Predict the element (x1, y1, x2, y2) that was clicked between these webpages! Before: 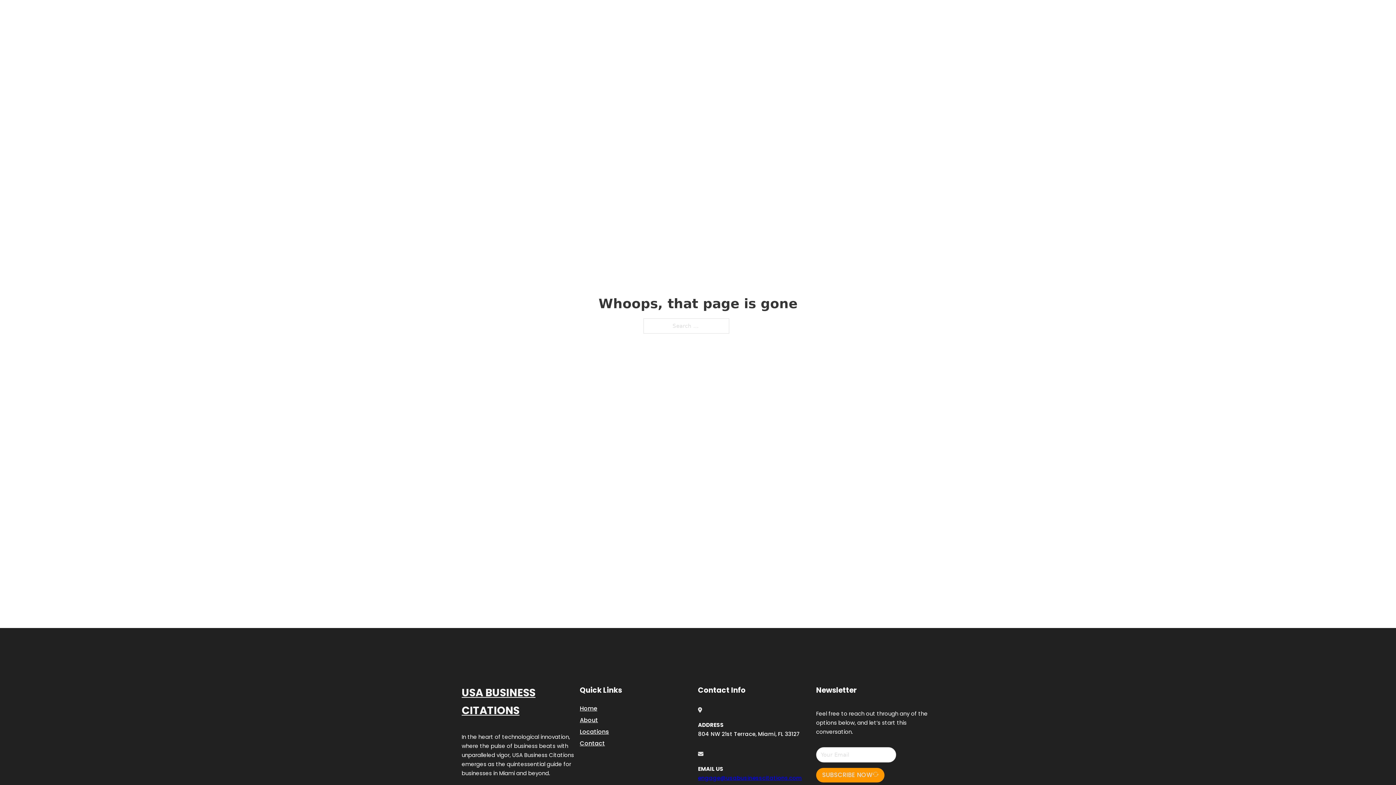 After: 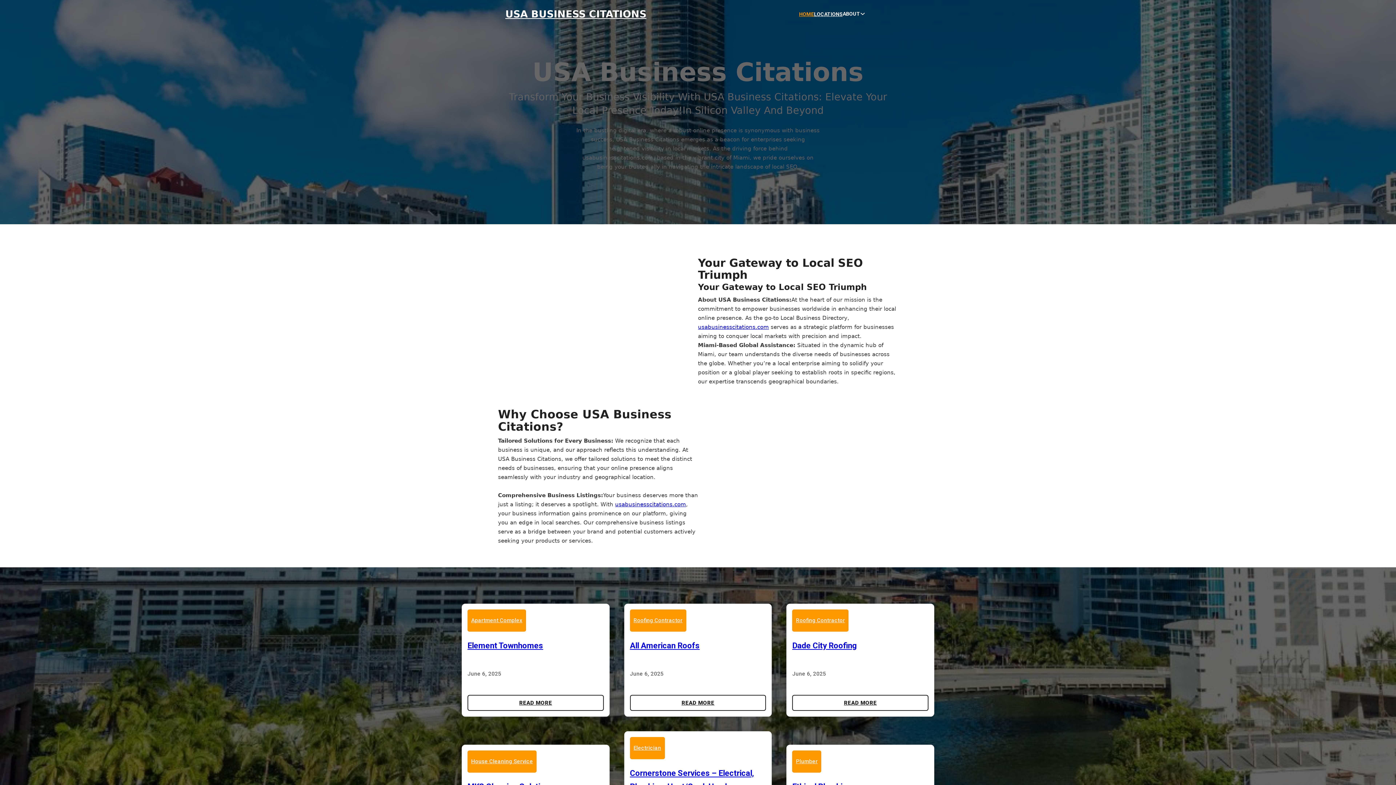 Action: label: HOME bbox: (799, 10, 814, 18)